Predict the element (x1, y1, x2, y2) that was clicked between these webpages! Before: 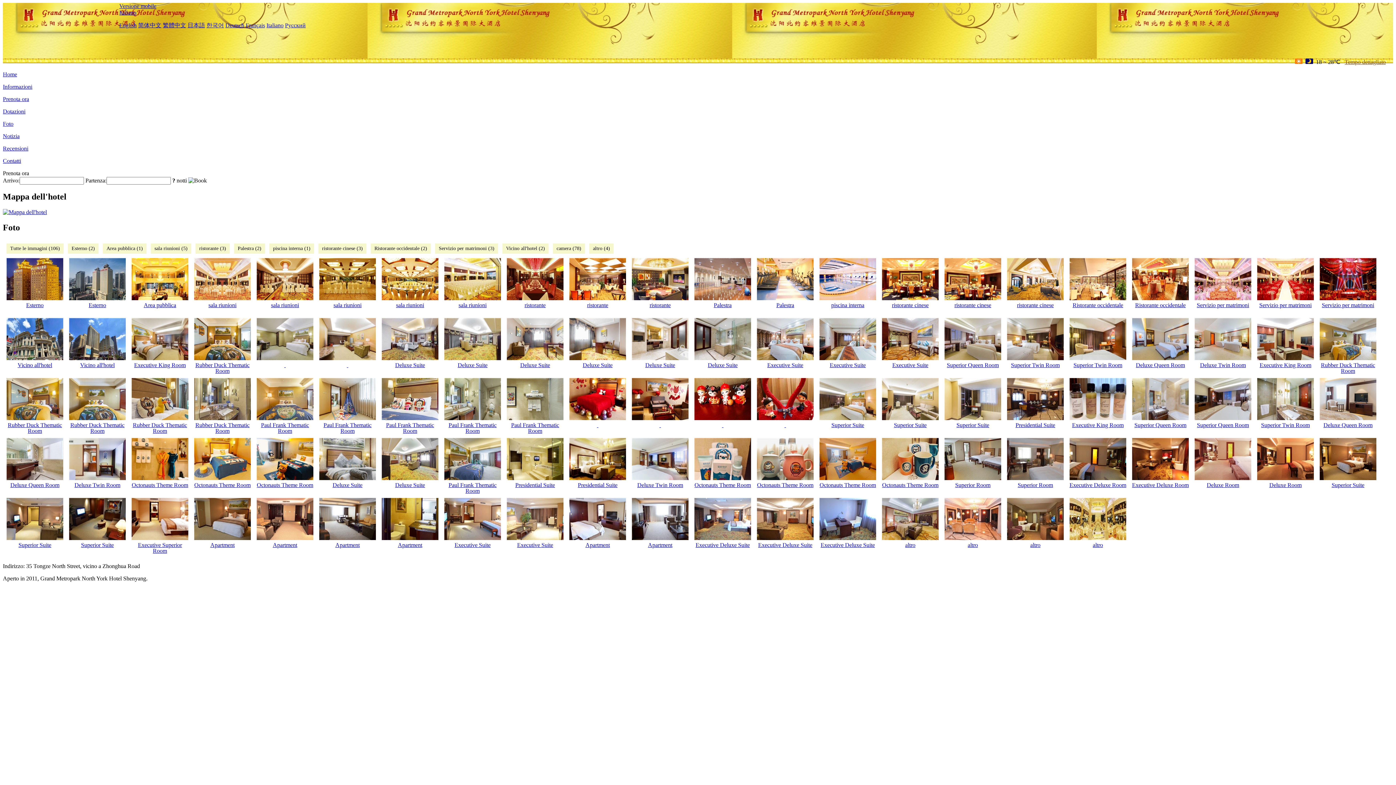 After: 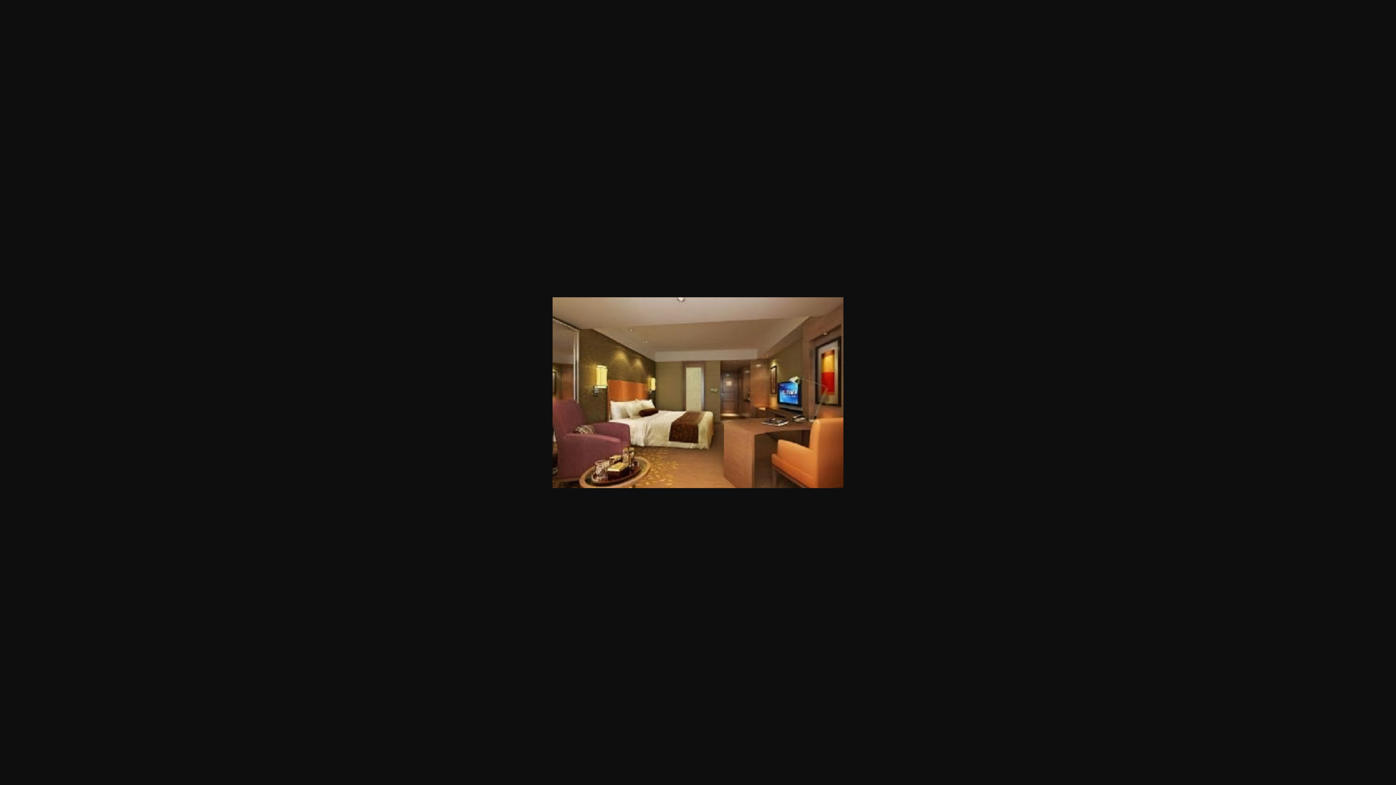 Action: label: altro bbox: (1006, 497, 1064, 557)